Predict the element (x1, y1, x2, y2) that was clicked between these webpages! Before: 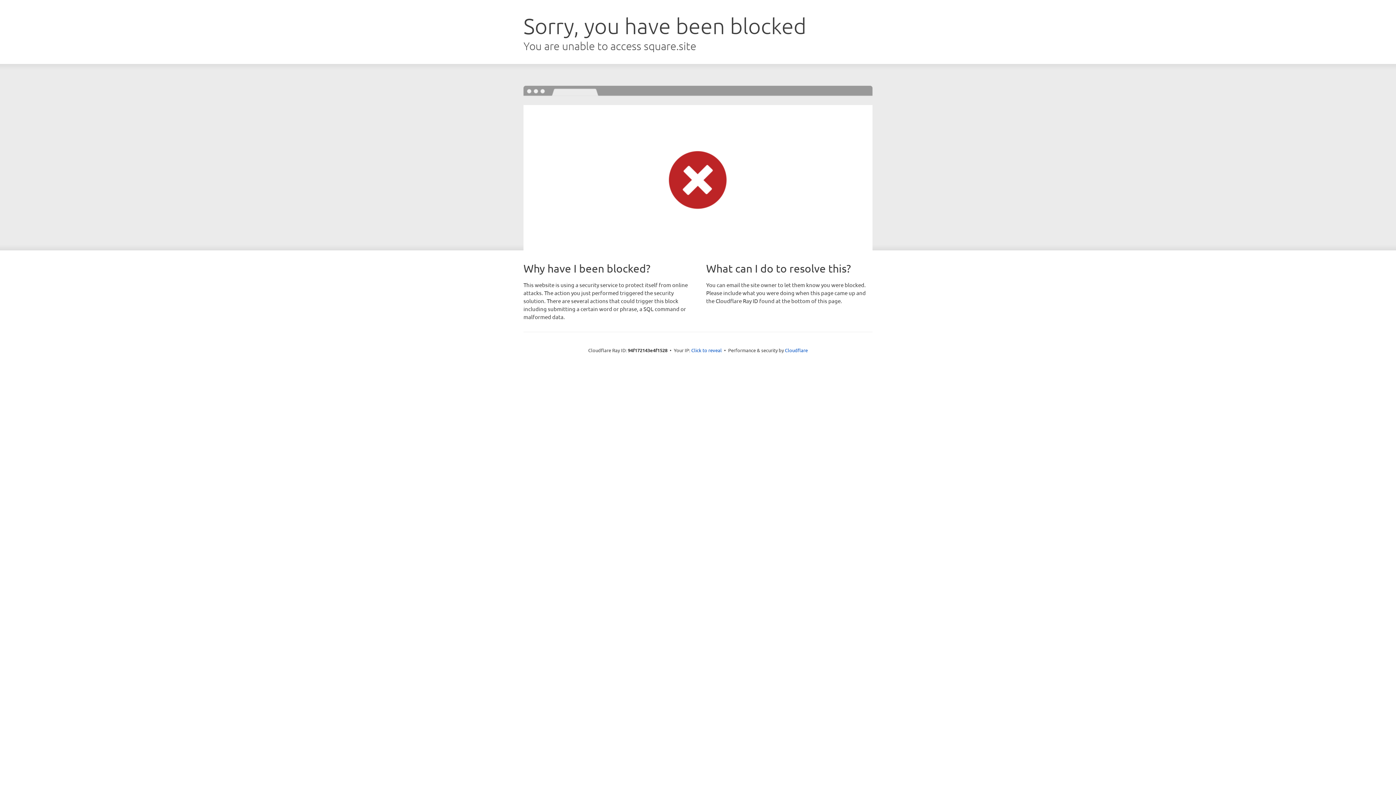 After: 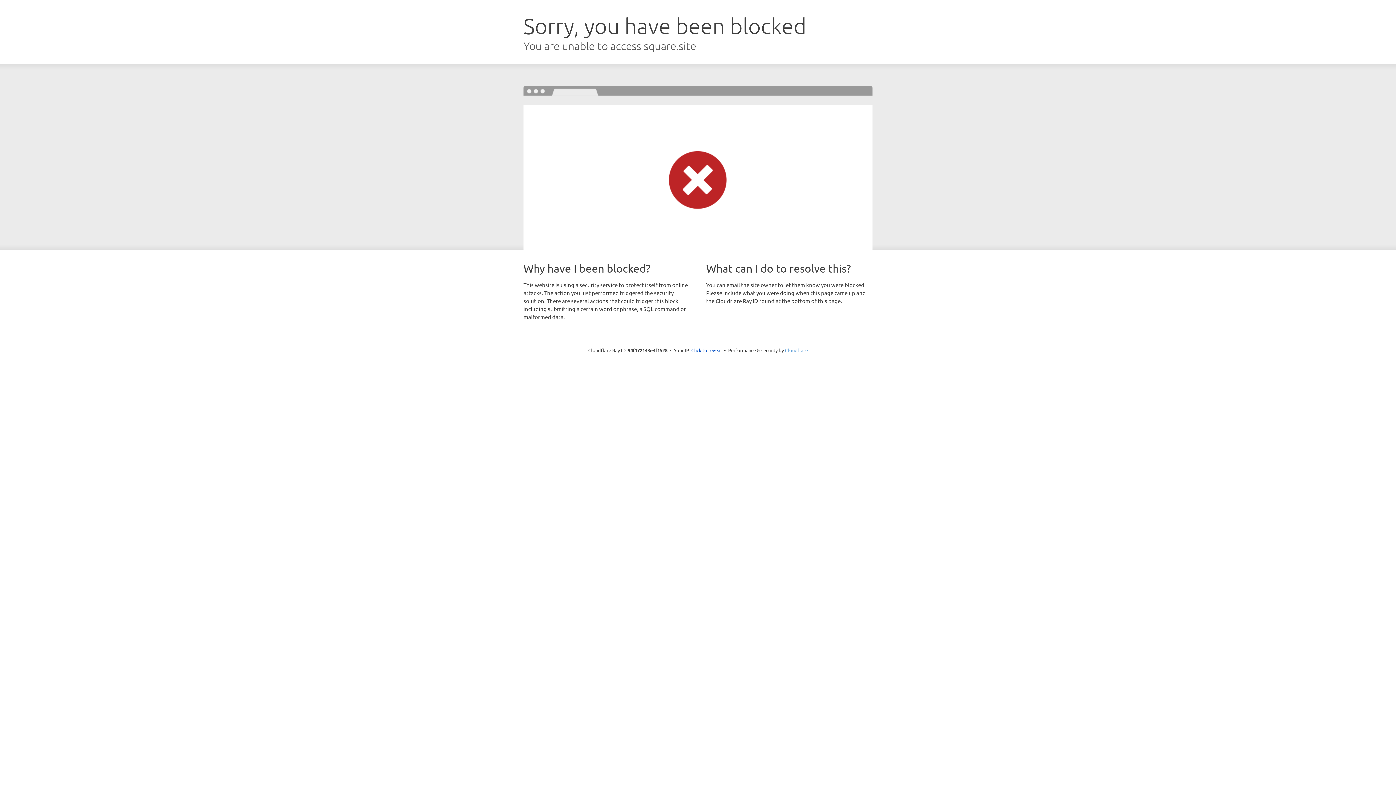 Action: label: Cloudflare bbox: (785, 347, 808, 353)